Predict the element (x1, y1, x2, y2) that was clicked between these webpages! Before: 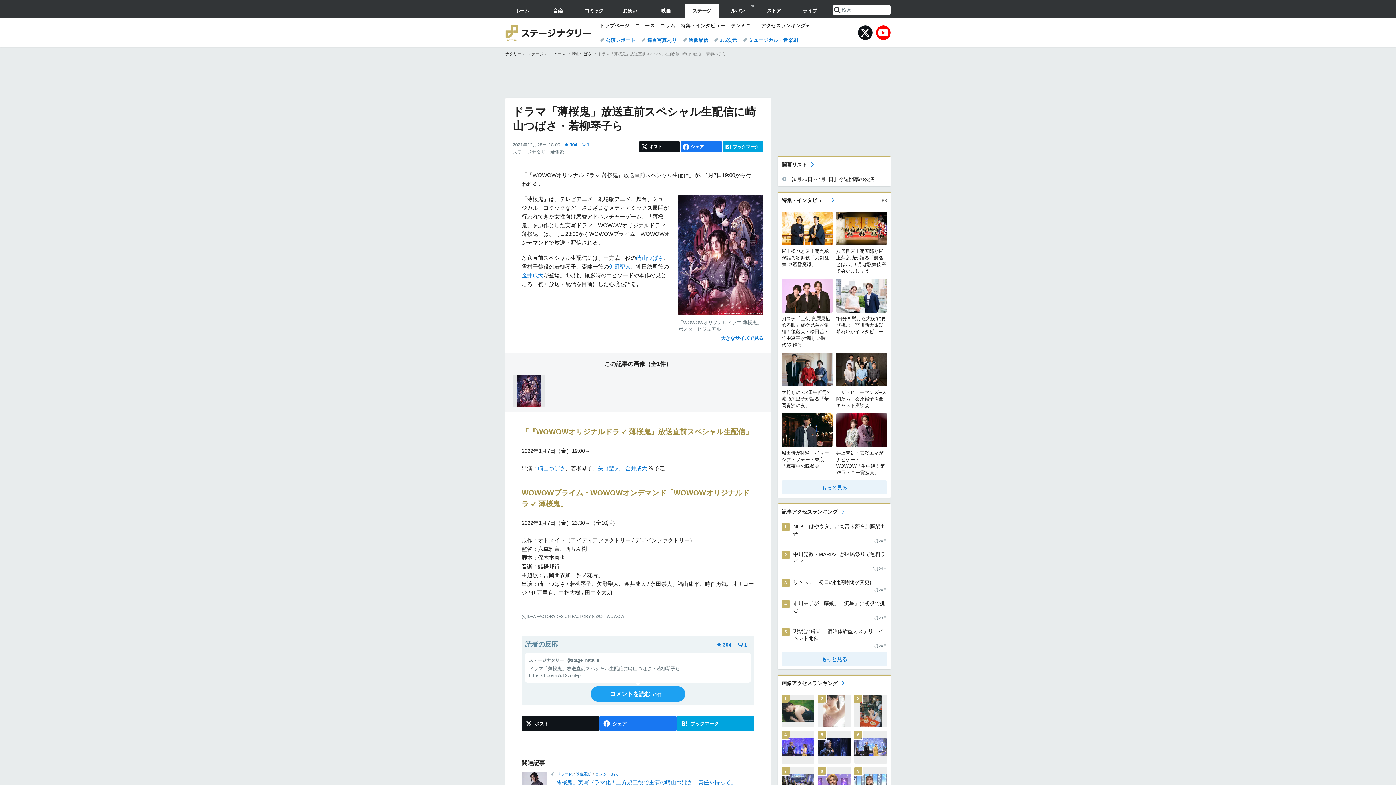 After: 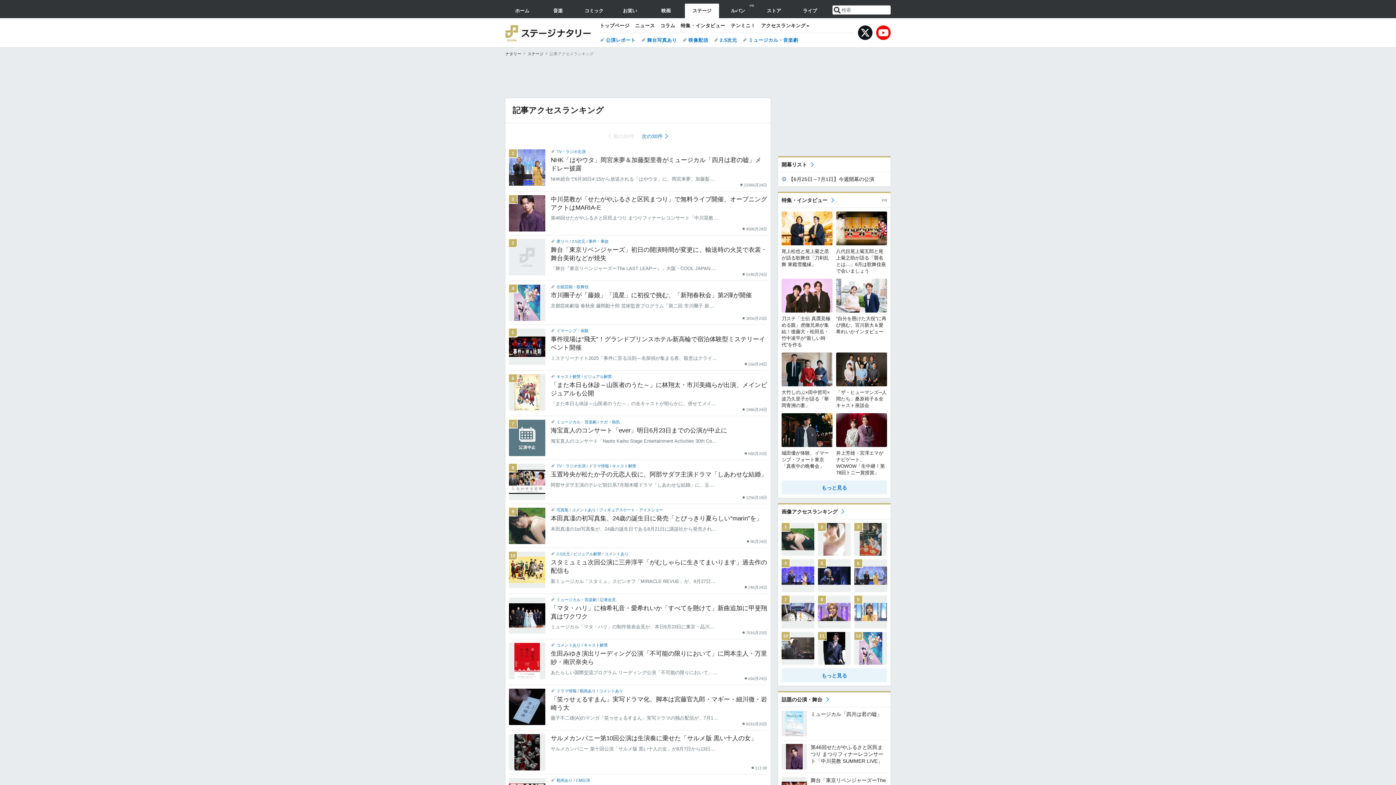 Action: bbox: (781, 509, 845, 514) label: 記事アクセスランキング